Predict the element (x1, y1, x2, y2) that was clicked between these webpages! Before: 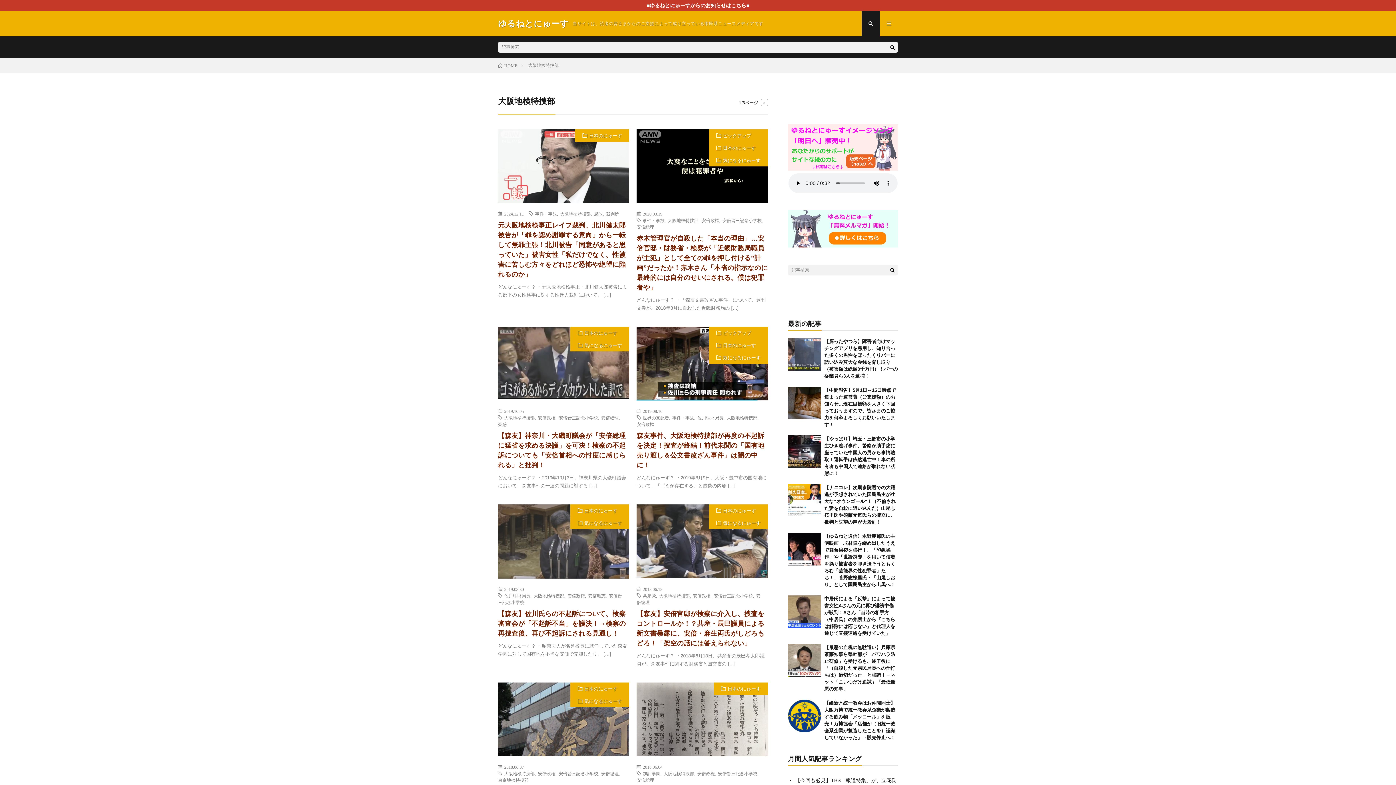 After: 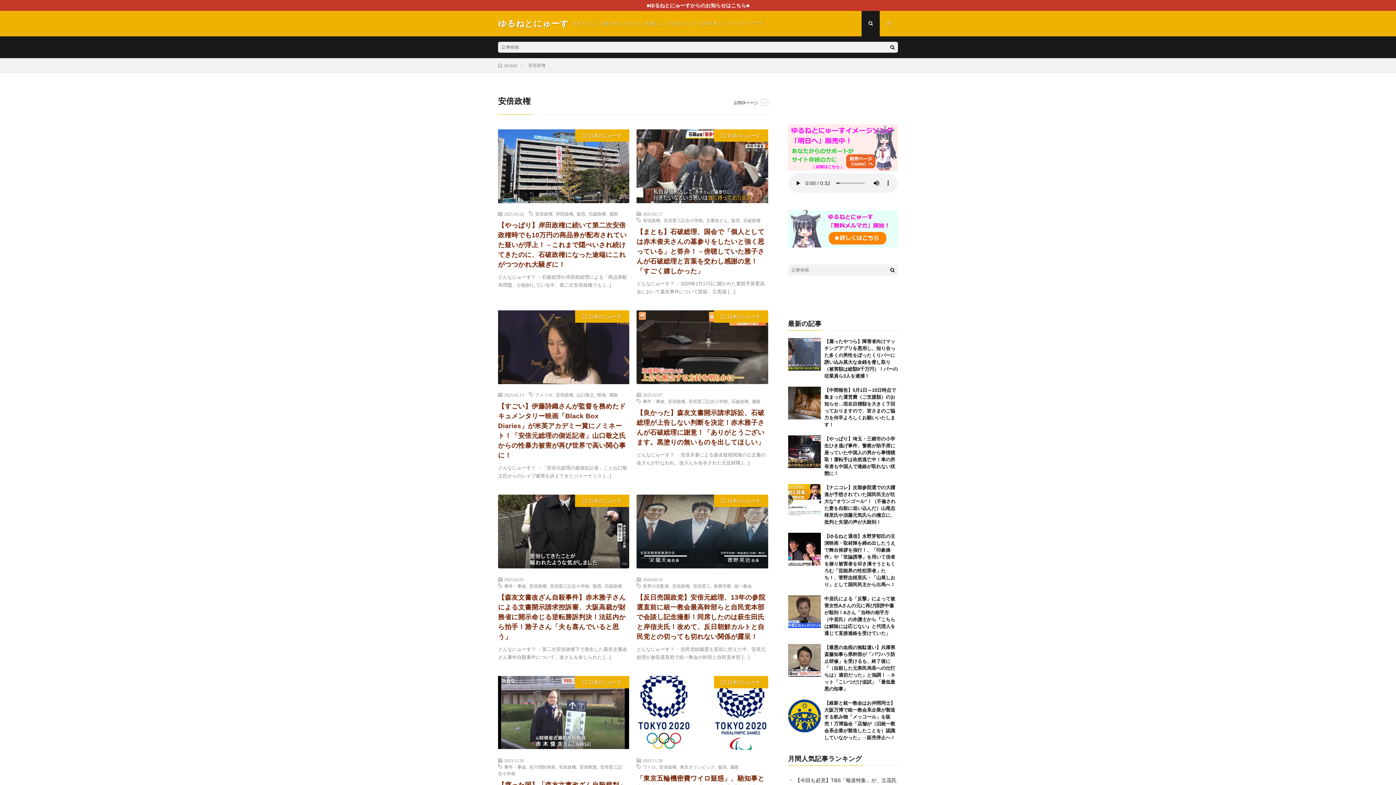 Action: label: 安倍政権 bbox: (636, 422, 654, 426)